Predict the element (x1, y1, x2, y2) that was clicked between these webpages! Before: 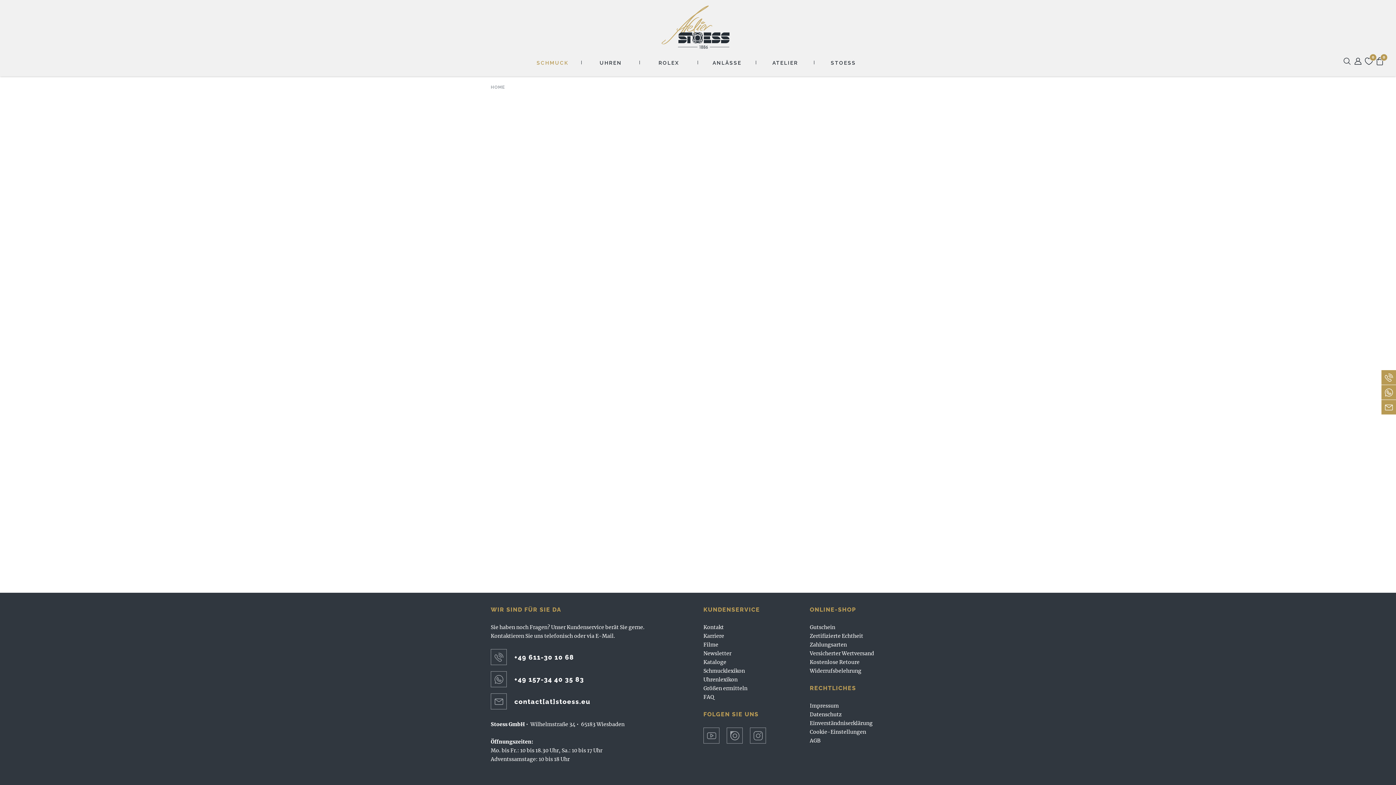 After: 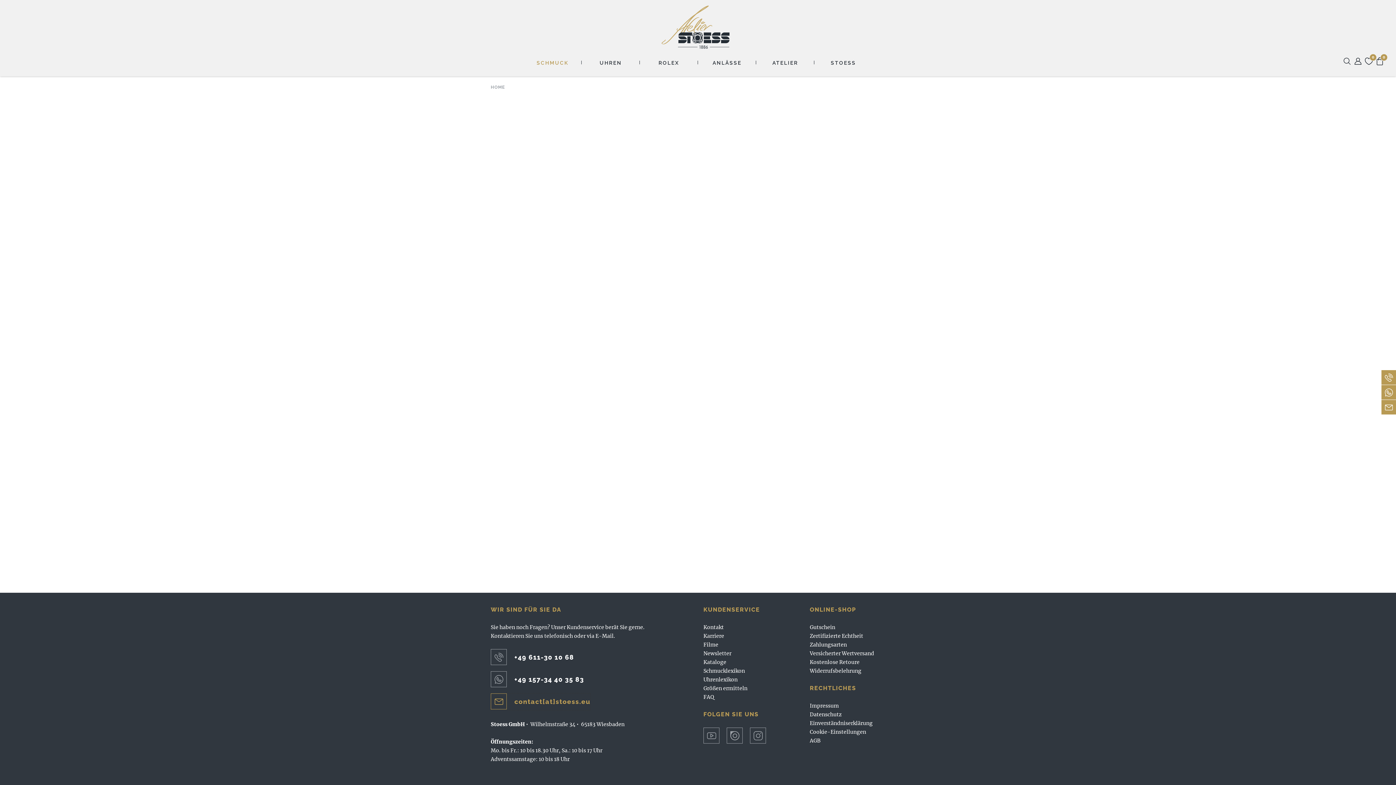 Action: bbox: (490, 693, 580, 710) label: contact[at]stoess.eu